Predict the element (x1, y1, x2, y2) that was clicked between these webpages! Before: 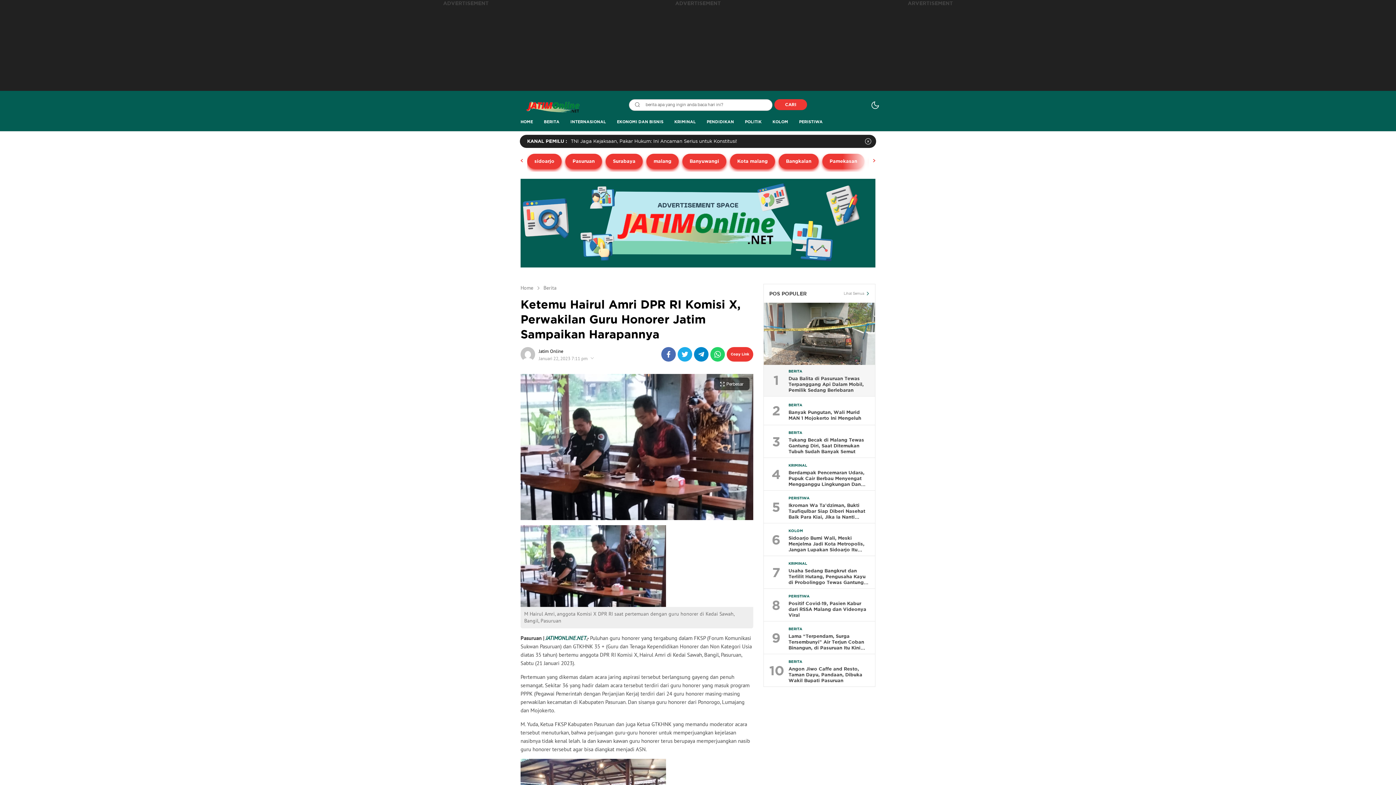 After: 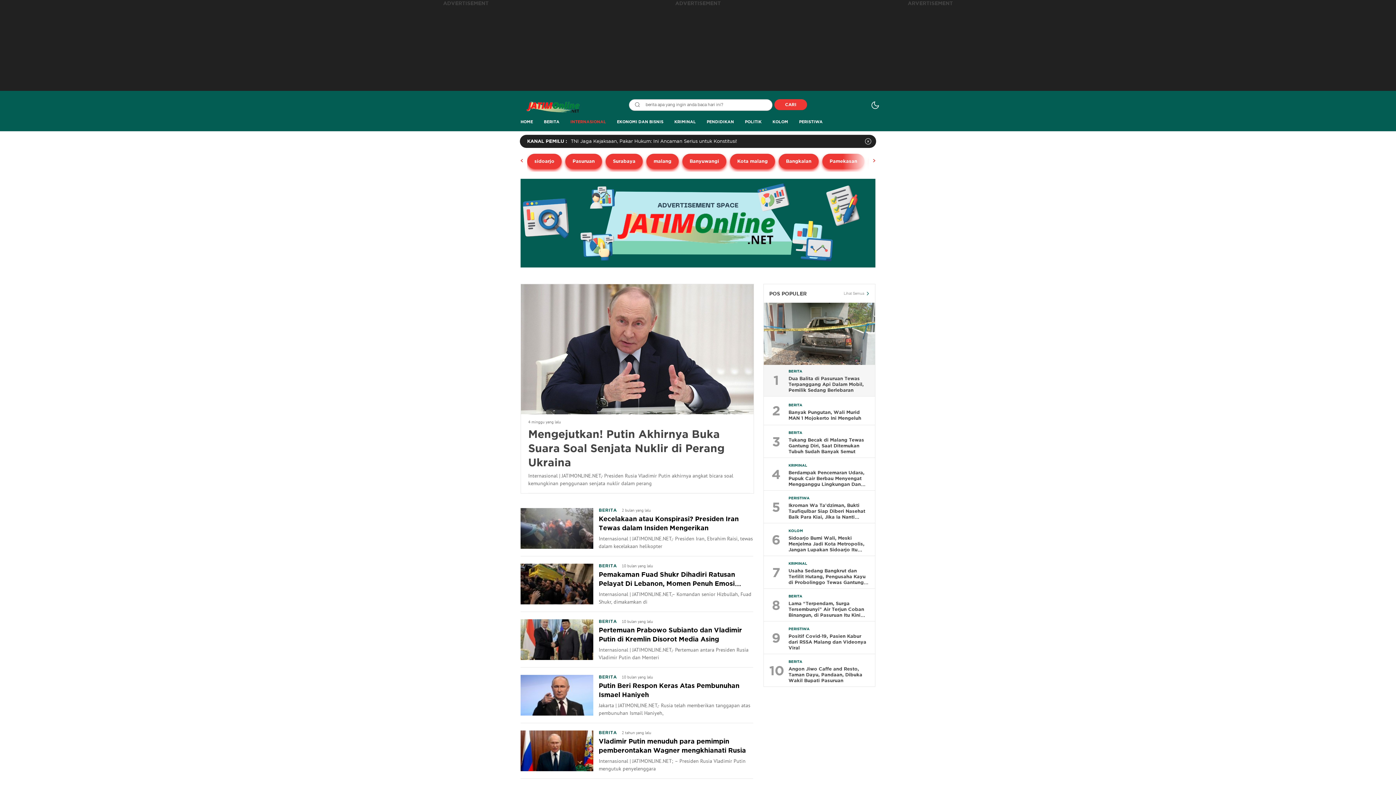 Action: bbox: (565, 113, 611, 131) label: INTERNASIONAL